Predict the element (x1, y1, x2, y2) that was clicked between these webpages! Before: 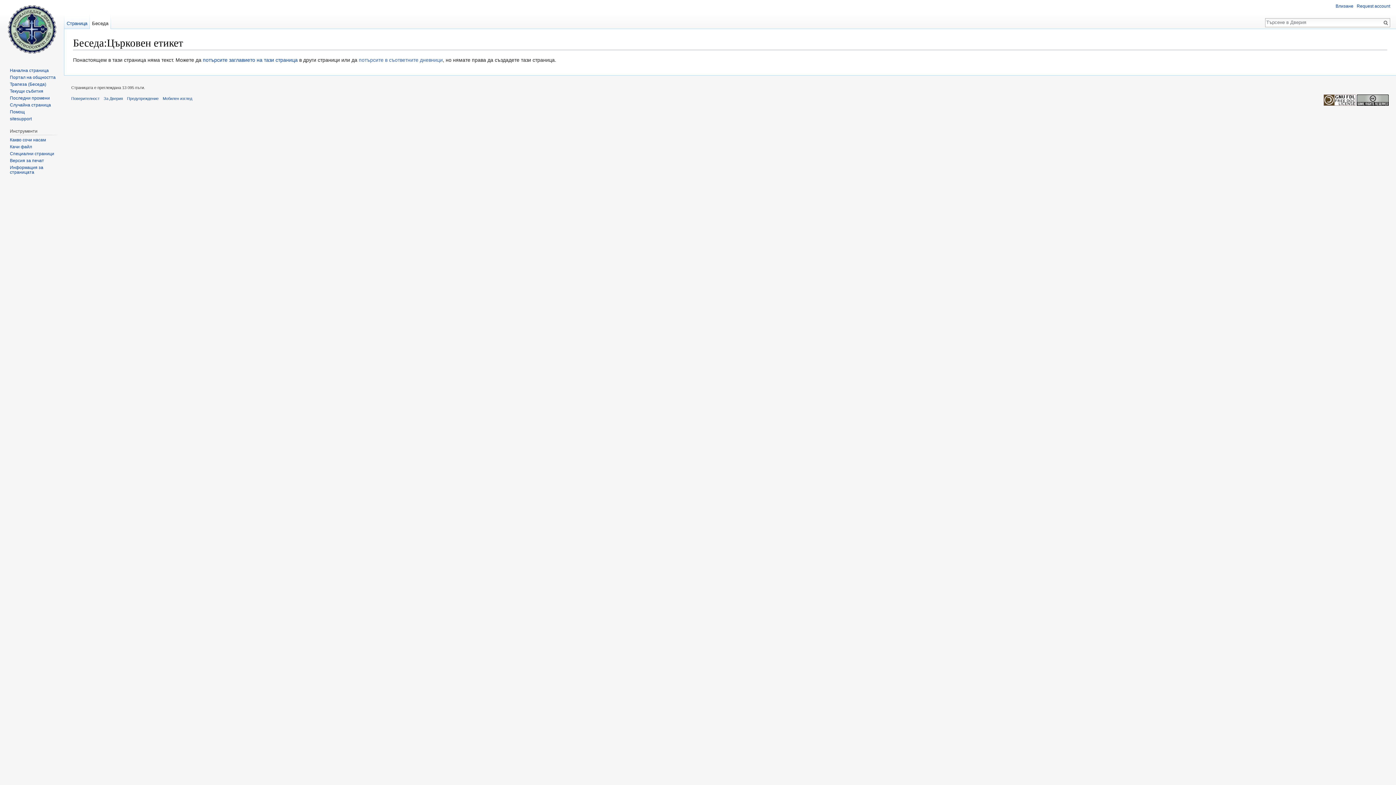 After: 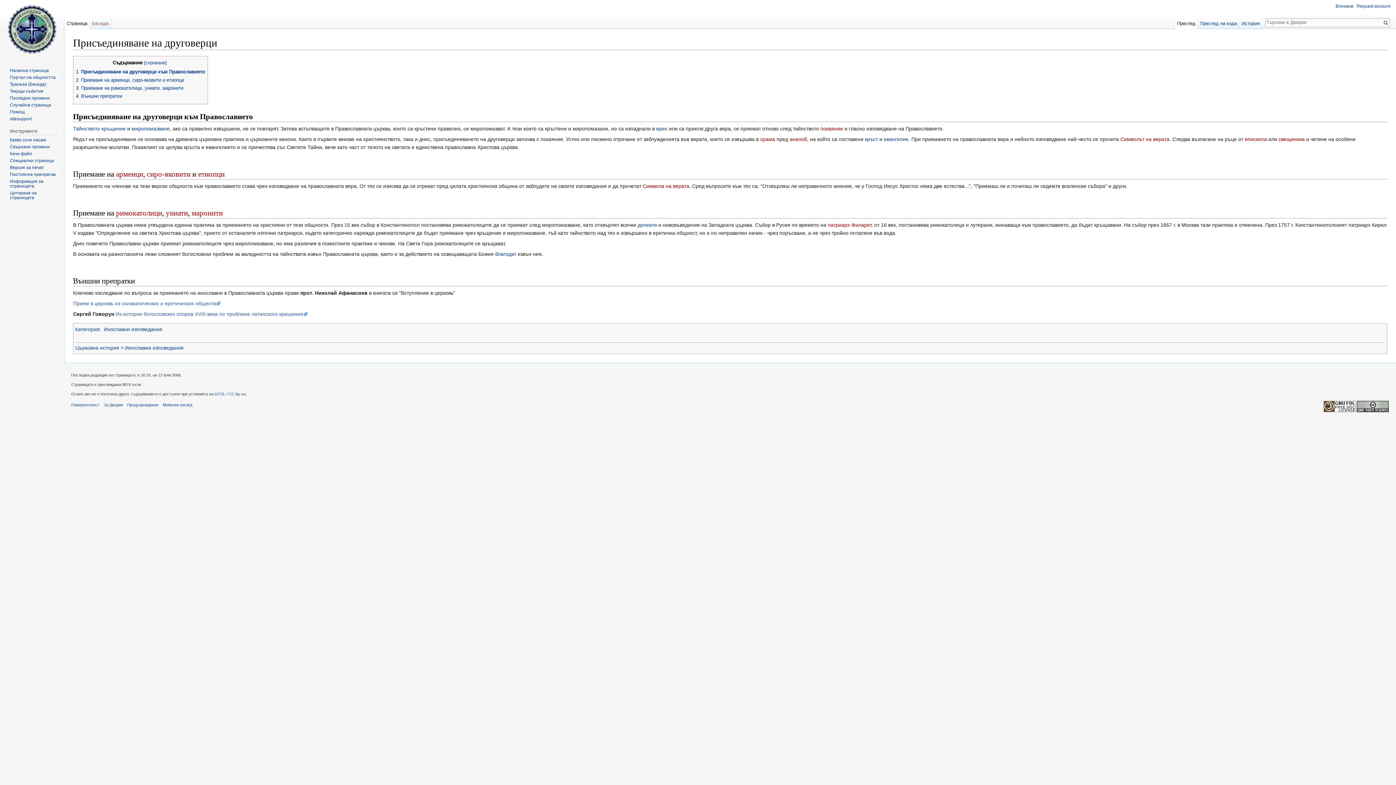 Action: label: Случайна страница bbox: (9, 102, 50, 107)